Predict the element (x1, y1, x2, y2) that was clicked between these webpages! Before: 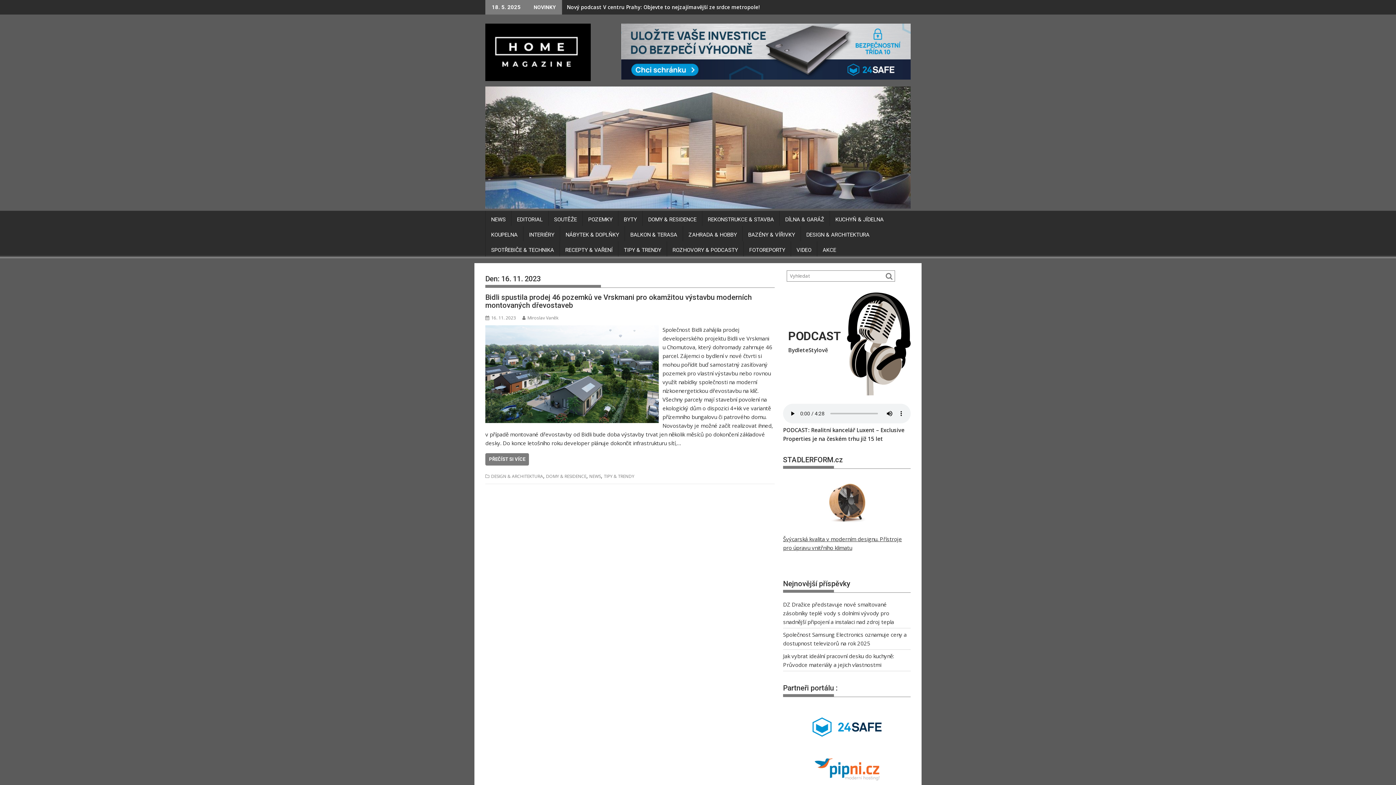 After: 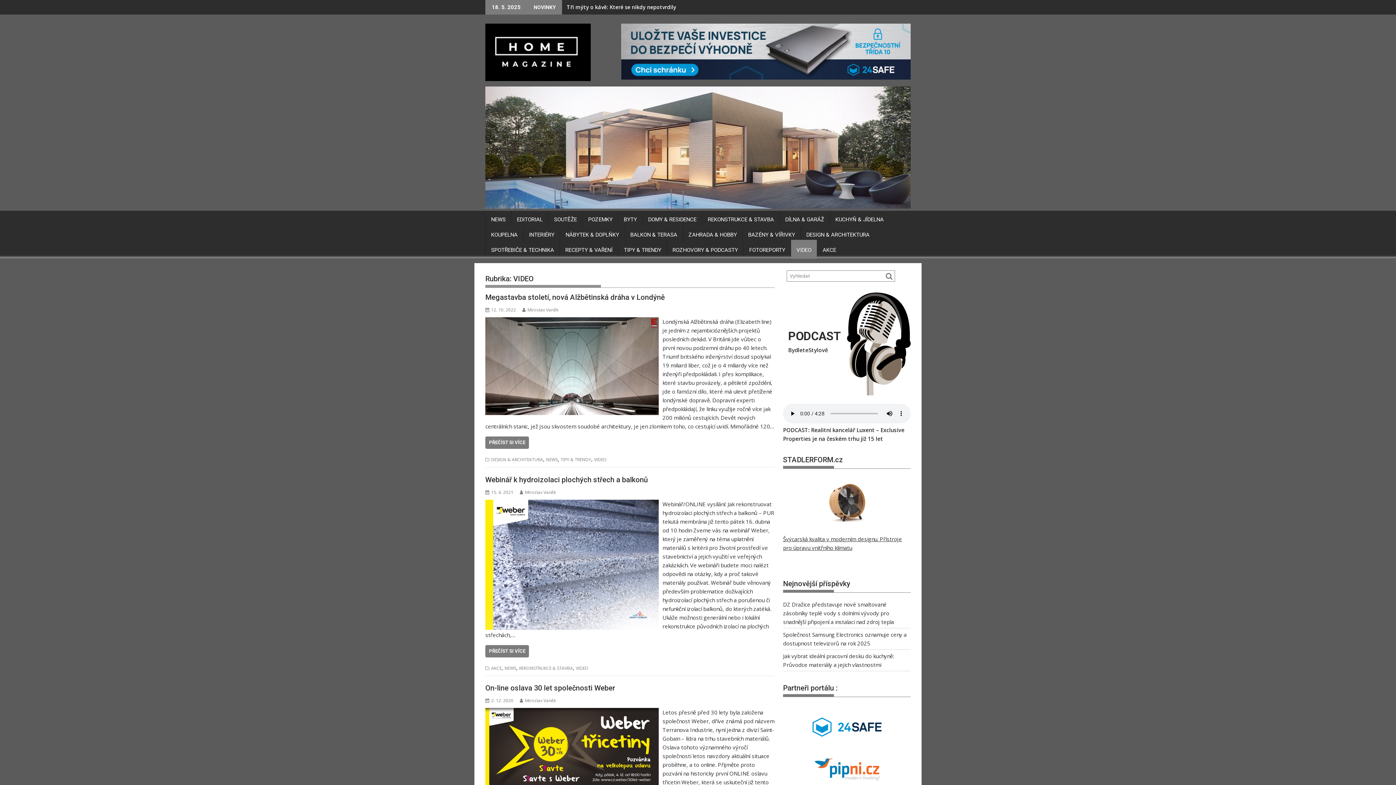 Action: bbox: (791, 241, 817, 259) label: VIDEO